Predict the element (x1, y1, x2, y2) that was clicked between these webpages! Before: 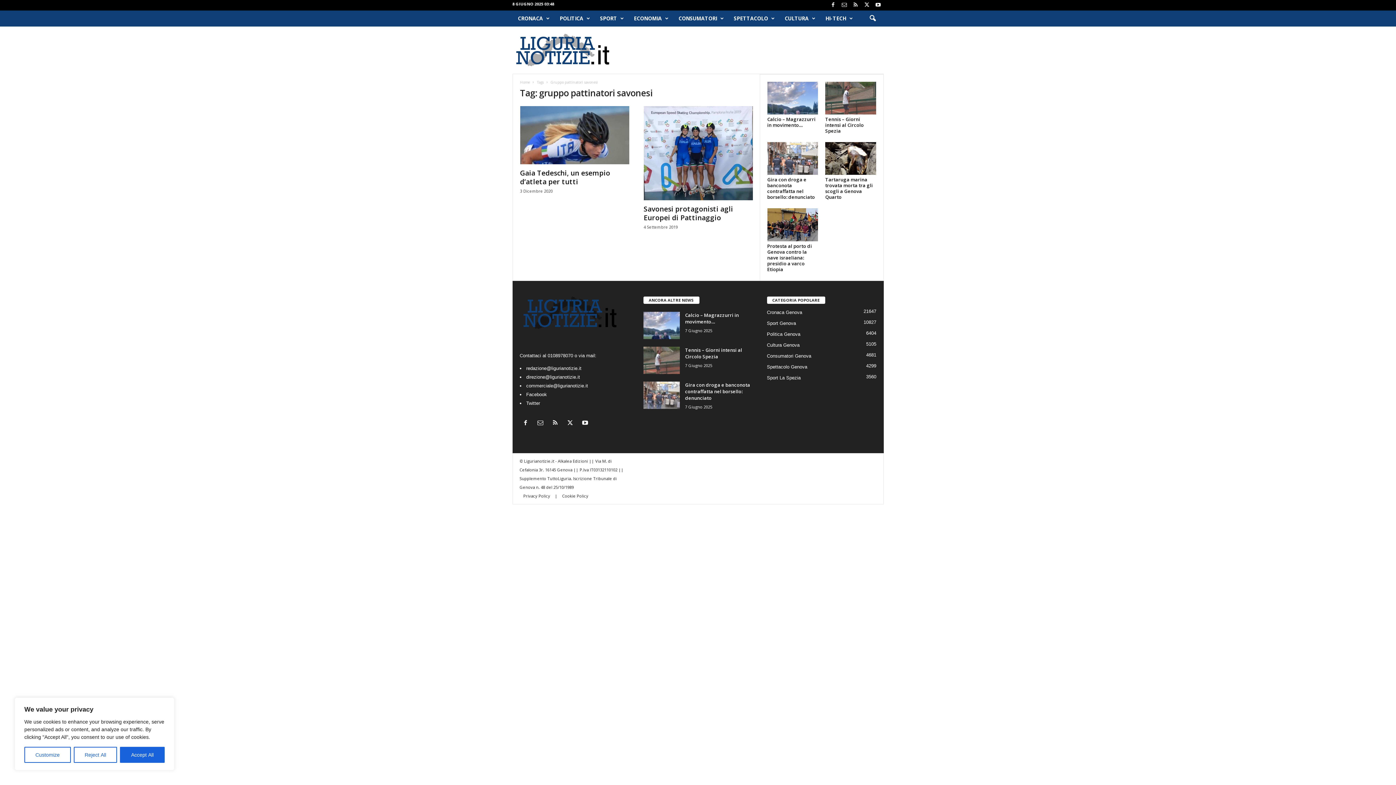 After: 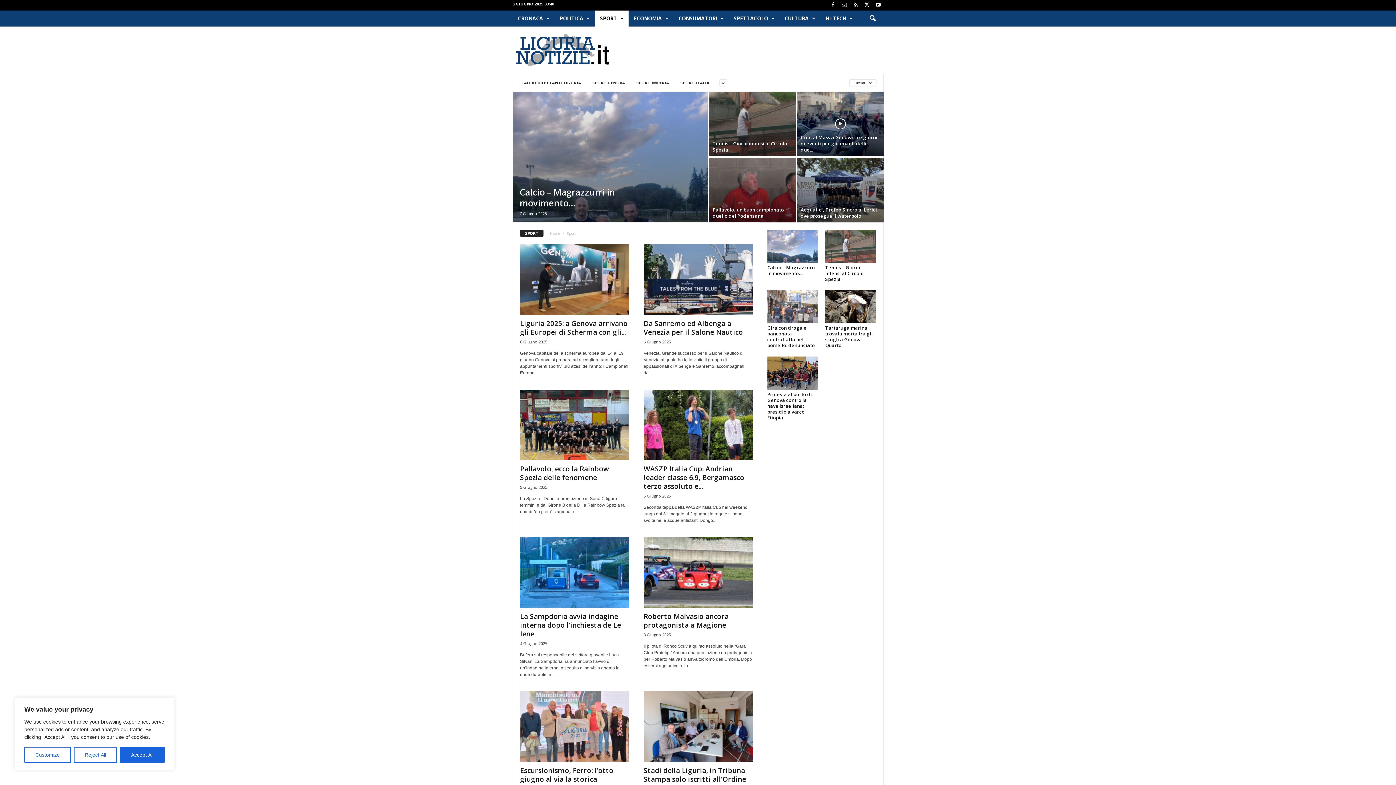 Action: bbox: (594, 10, 628, 26) label: SPORT